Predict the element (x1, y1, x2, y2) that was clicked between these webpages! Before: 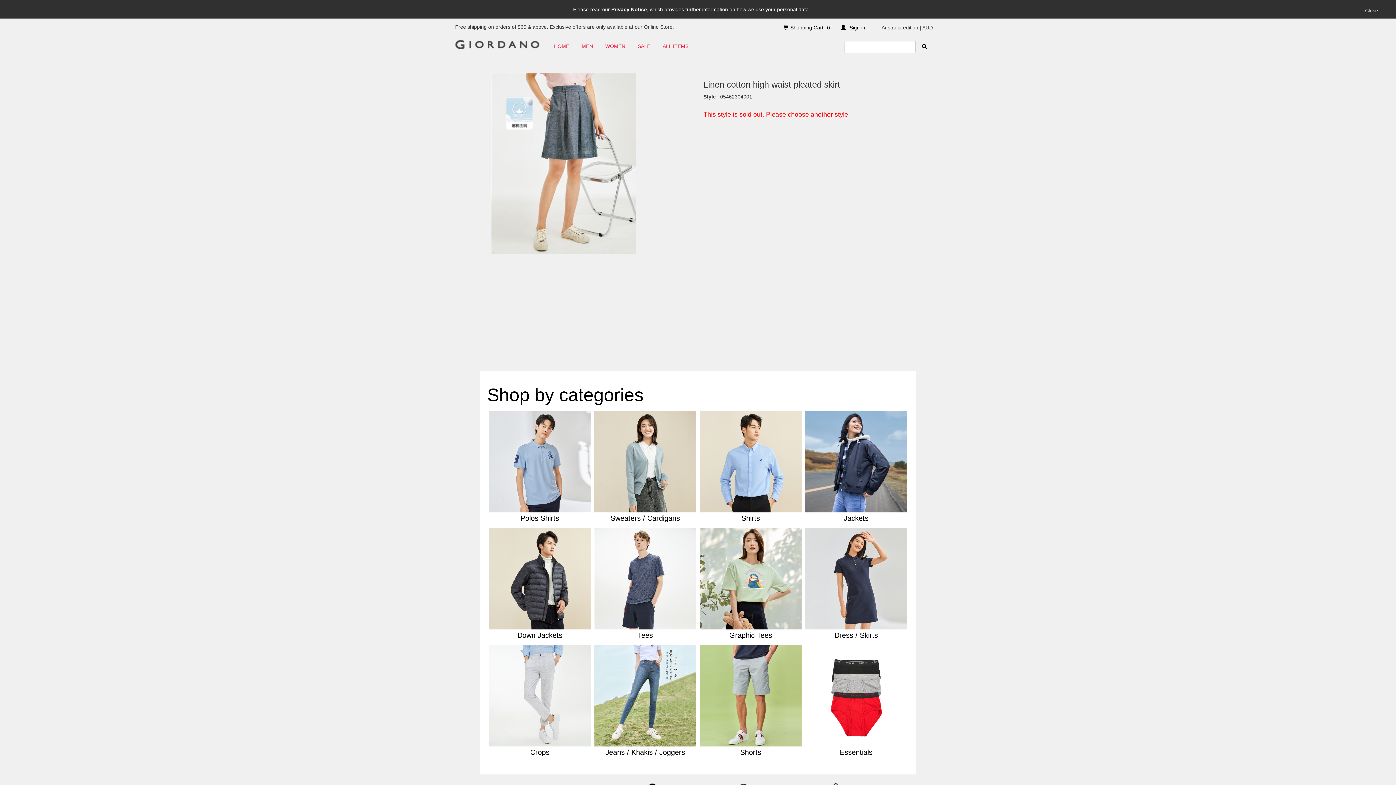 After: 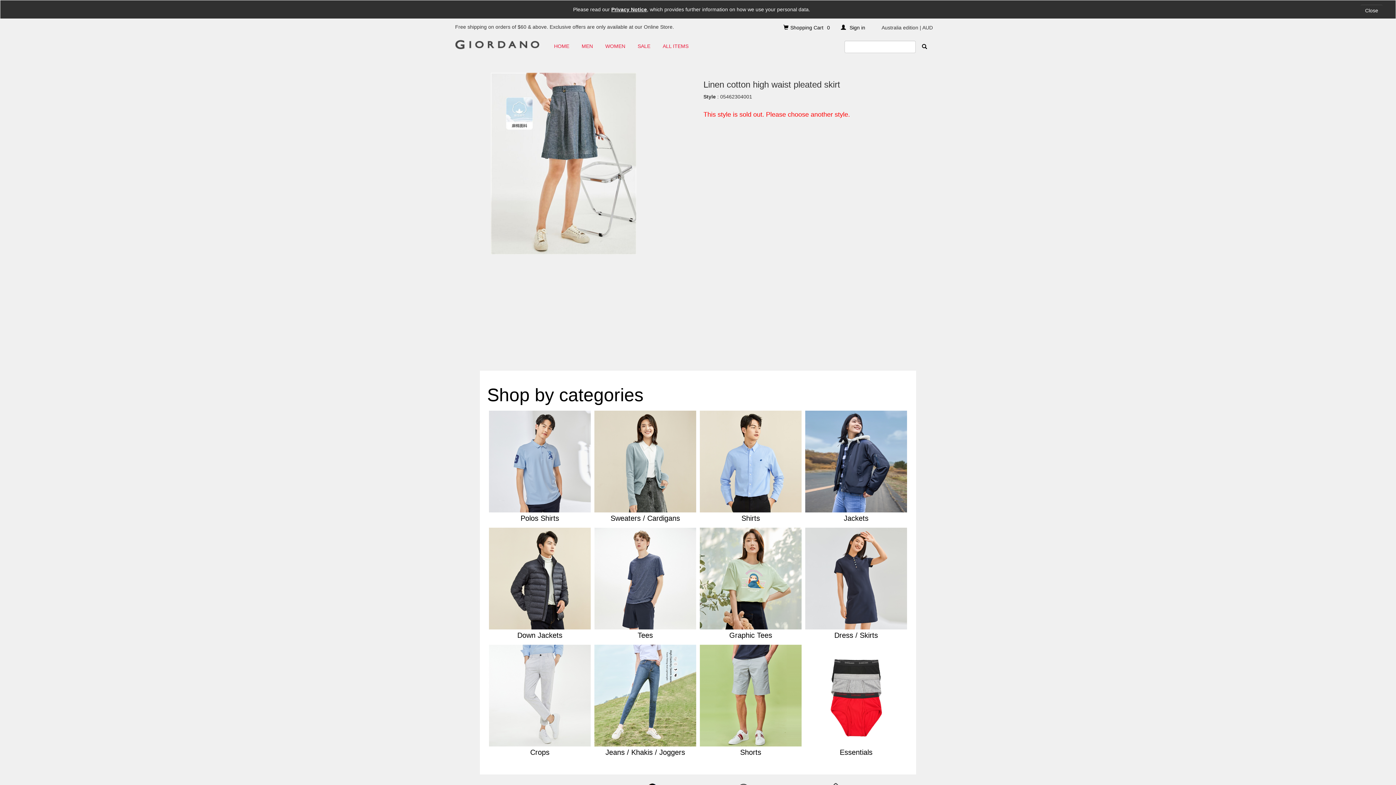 Action: bbox: (487, 385, 499, 405) label: S